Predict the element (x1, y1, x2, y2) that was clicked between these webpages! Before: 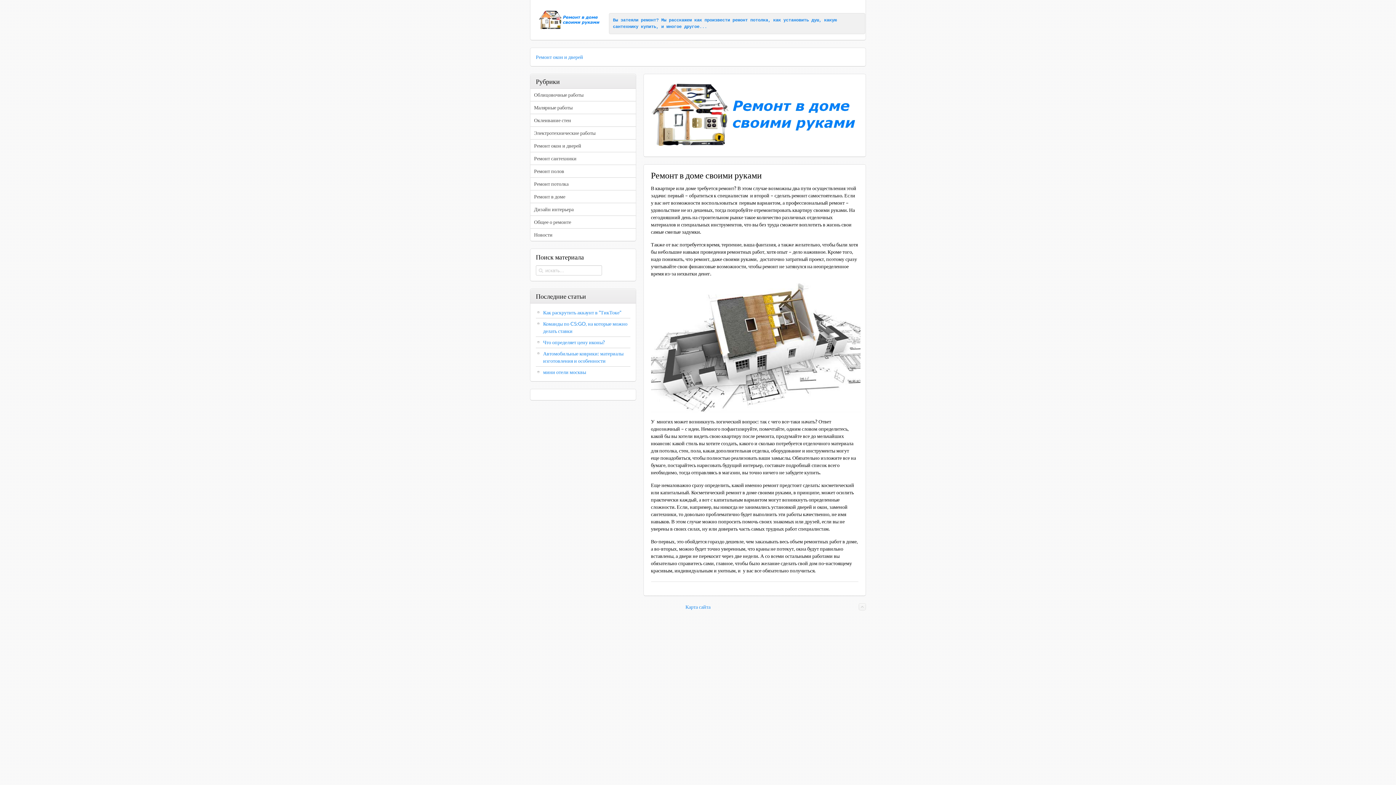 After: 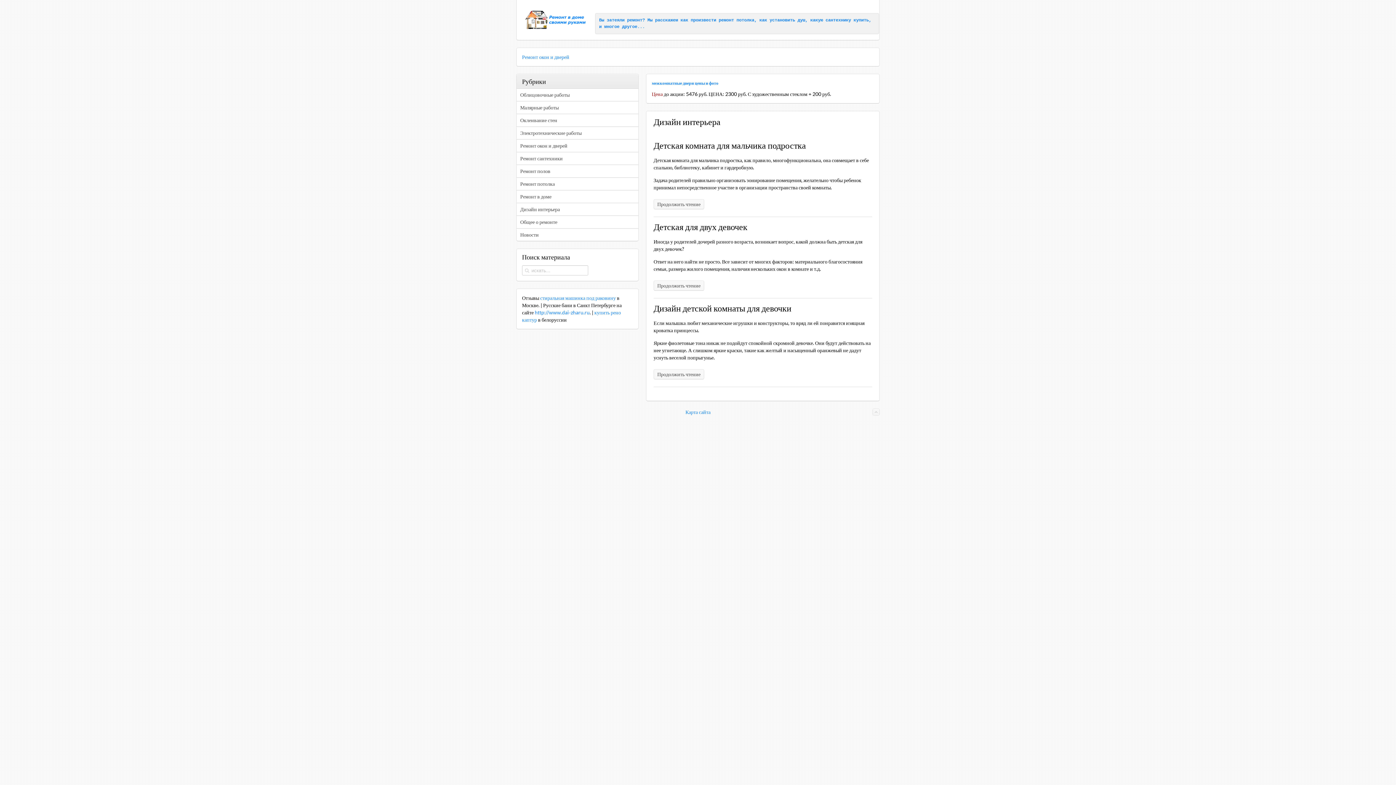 Action: label: Дизайн интерьера bbox: (530, 202, 635, 215)